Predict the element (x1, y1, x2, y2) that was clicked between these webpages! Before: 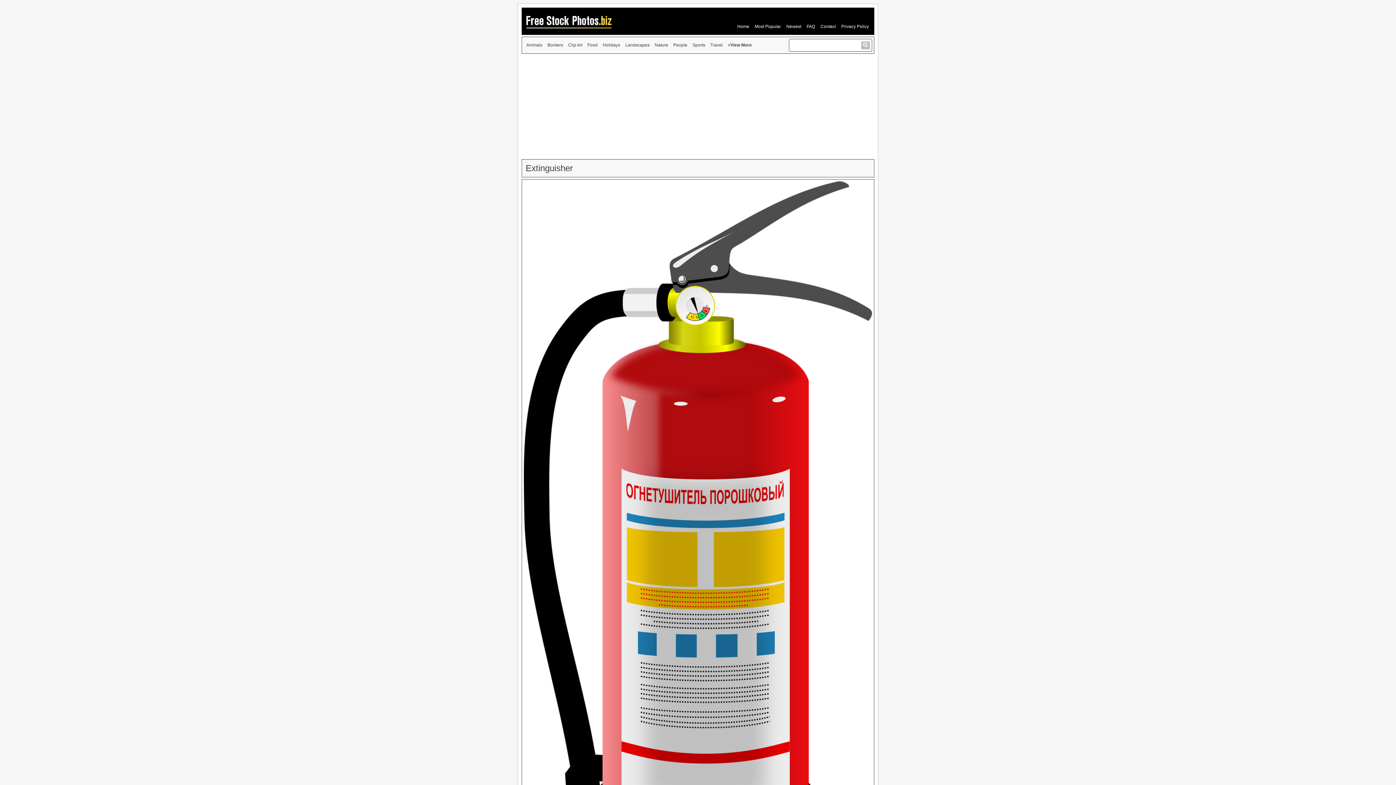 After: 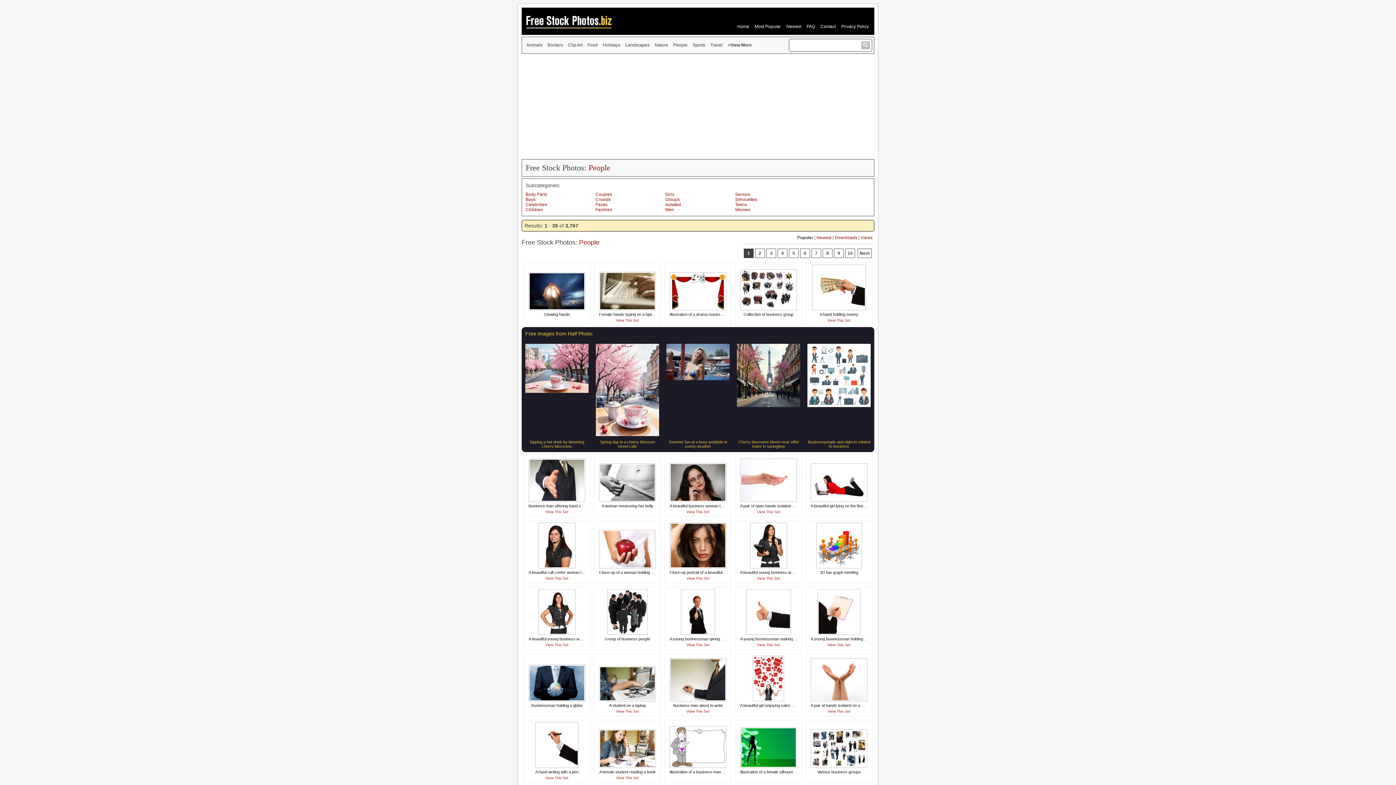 Action: label: People bbox: (670, 38, 690, 51)